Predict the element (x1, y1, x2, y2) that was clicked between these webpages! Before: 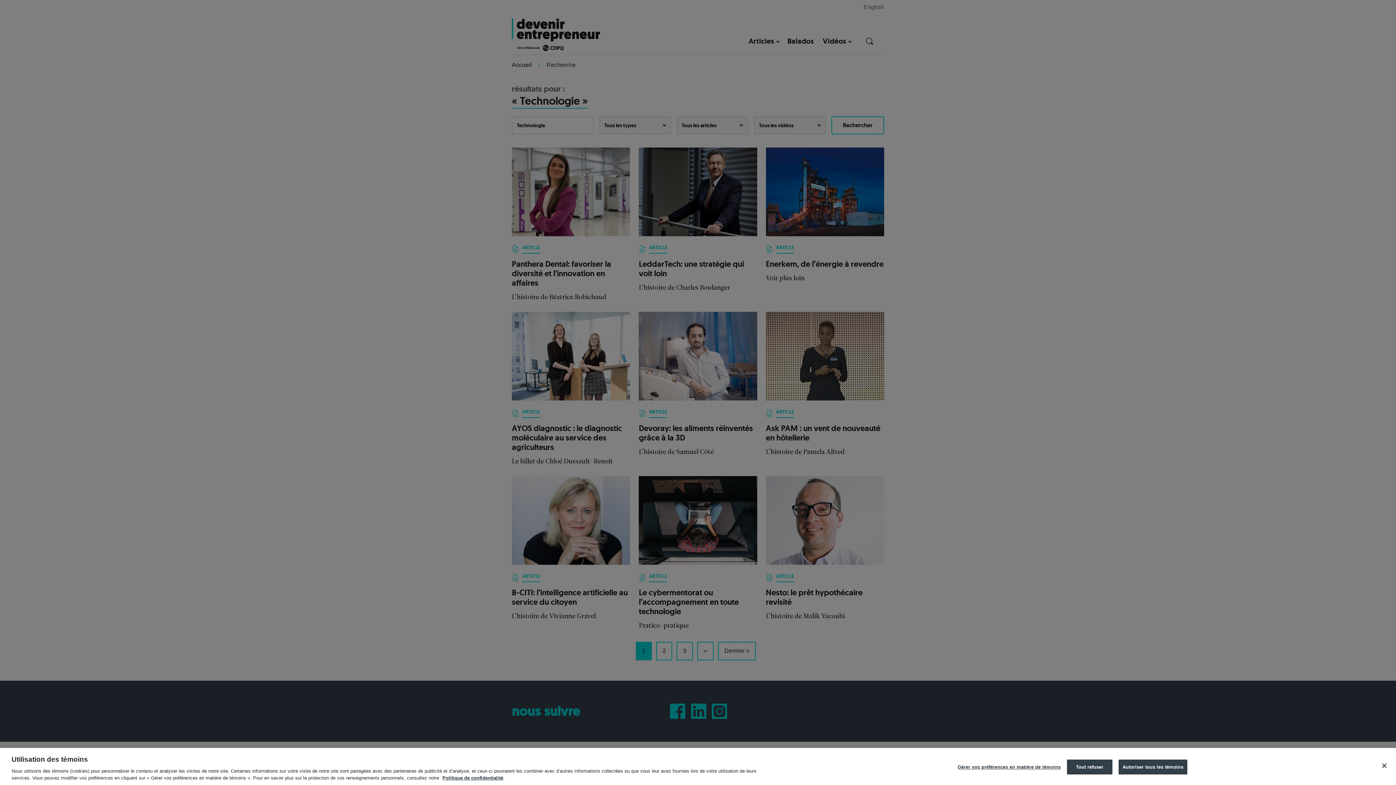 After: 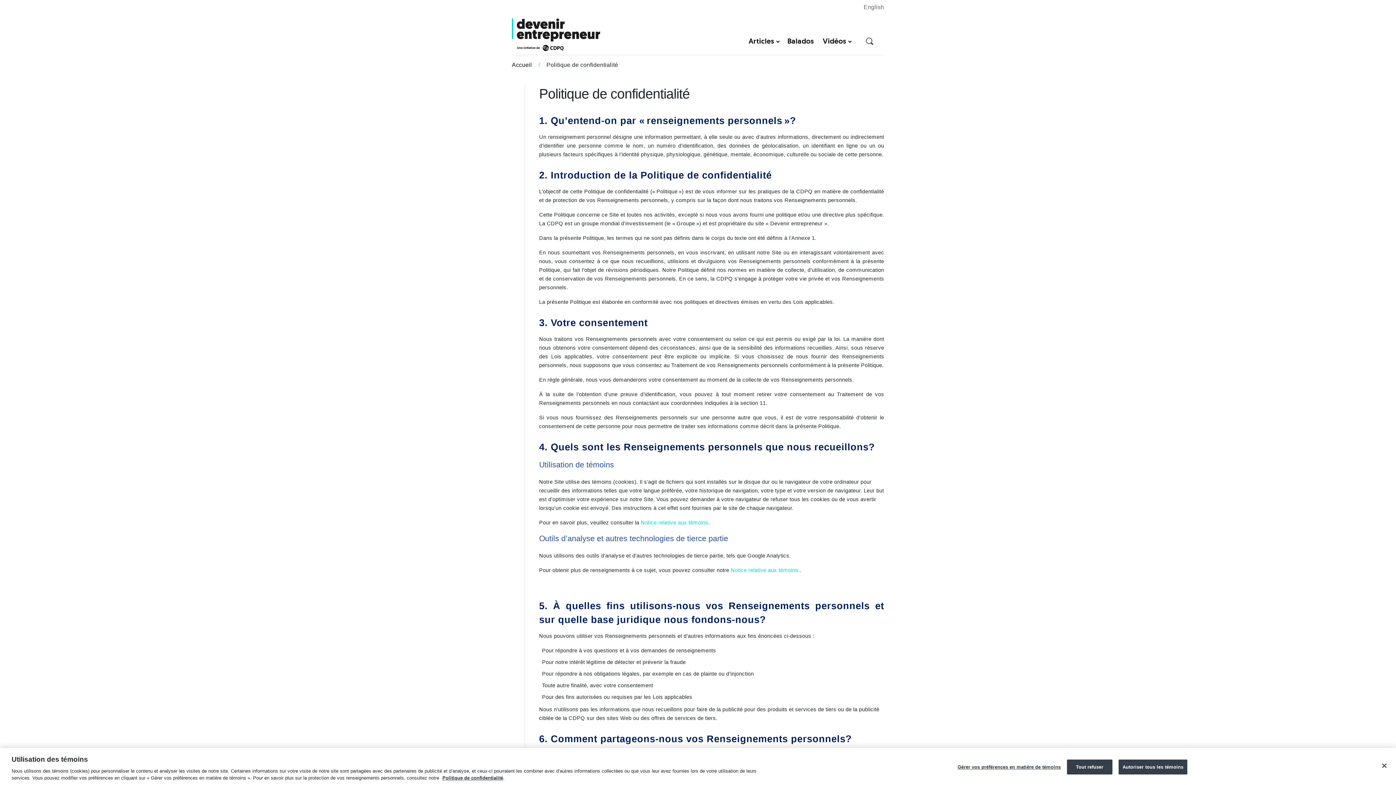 Action: label: Politique de confidentialité bbox: (442, 775, 503, 781)